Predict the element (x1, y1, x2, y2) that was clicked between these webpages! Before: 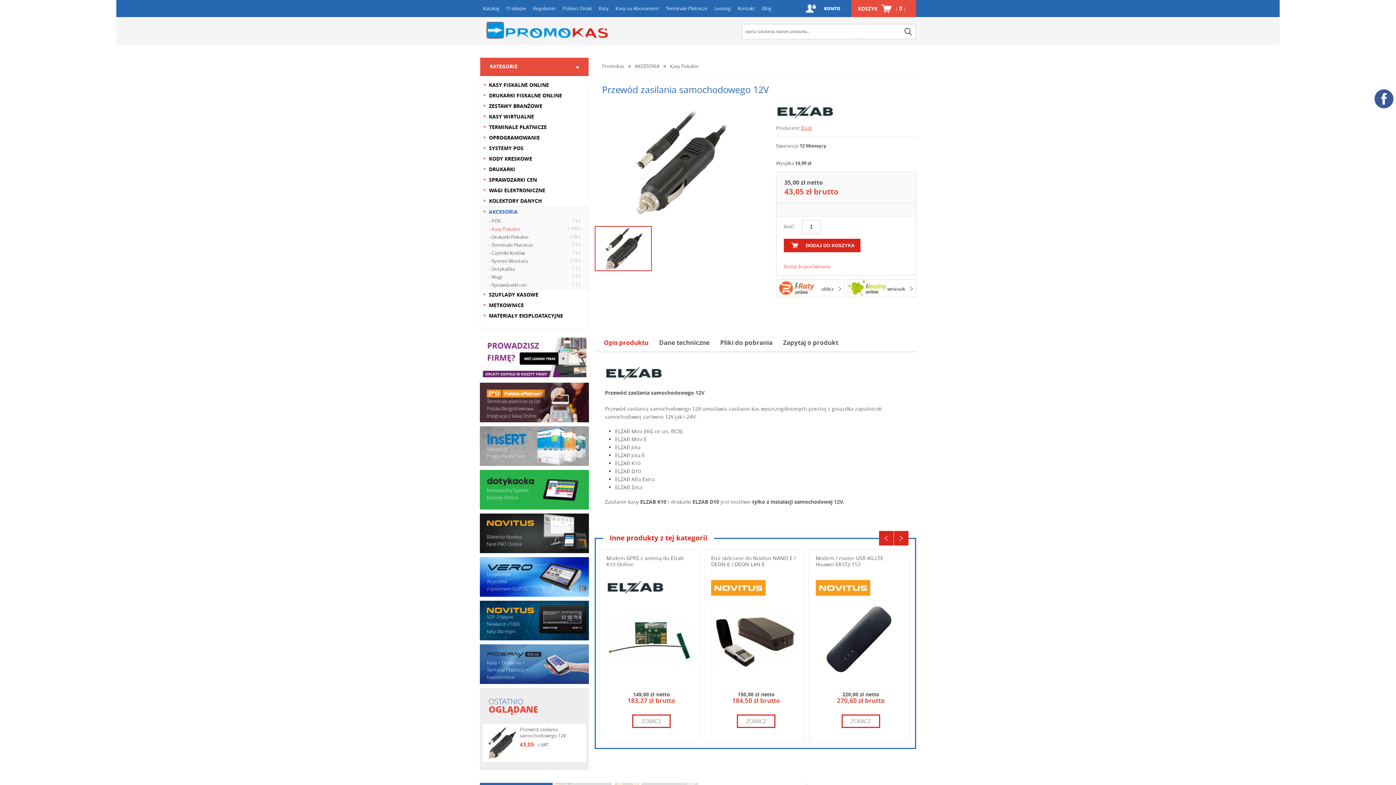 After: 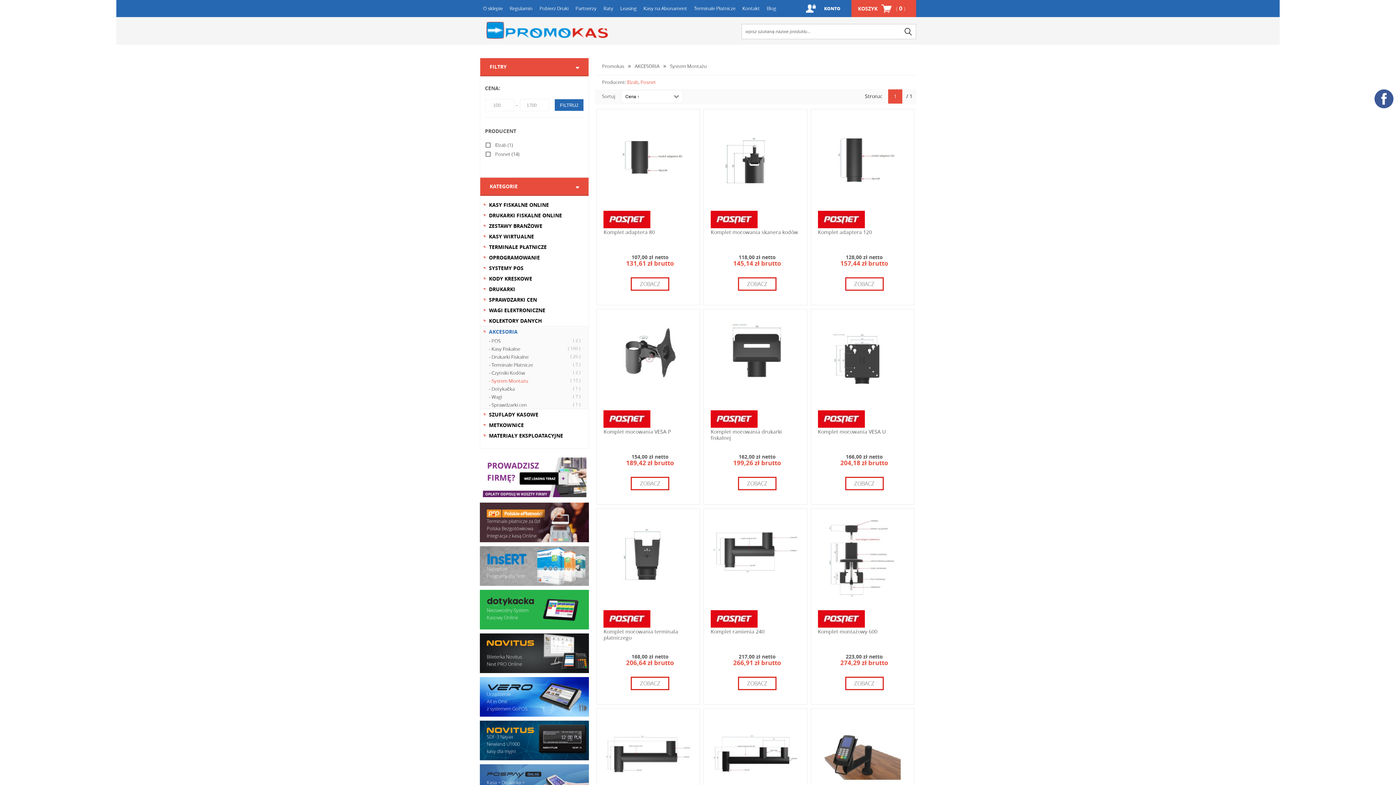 Action: label: - System Montażu
( 15 ) bbox: (480, 257, 588, 265)